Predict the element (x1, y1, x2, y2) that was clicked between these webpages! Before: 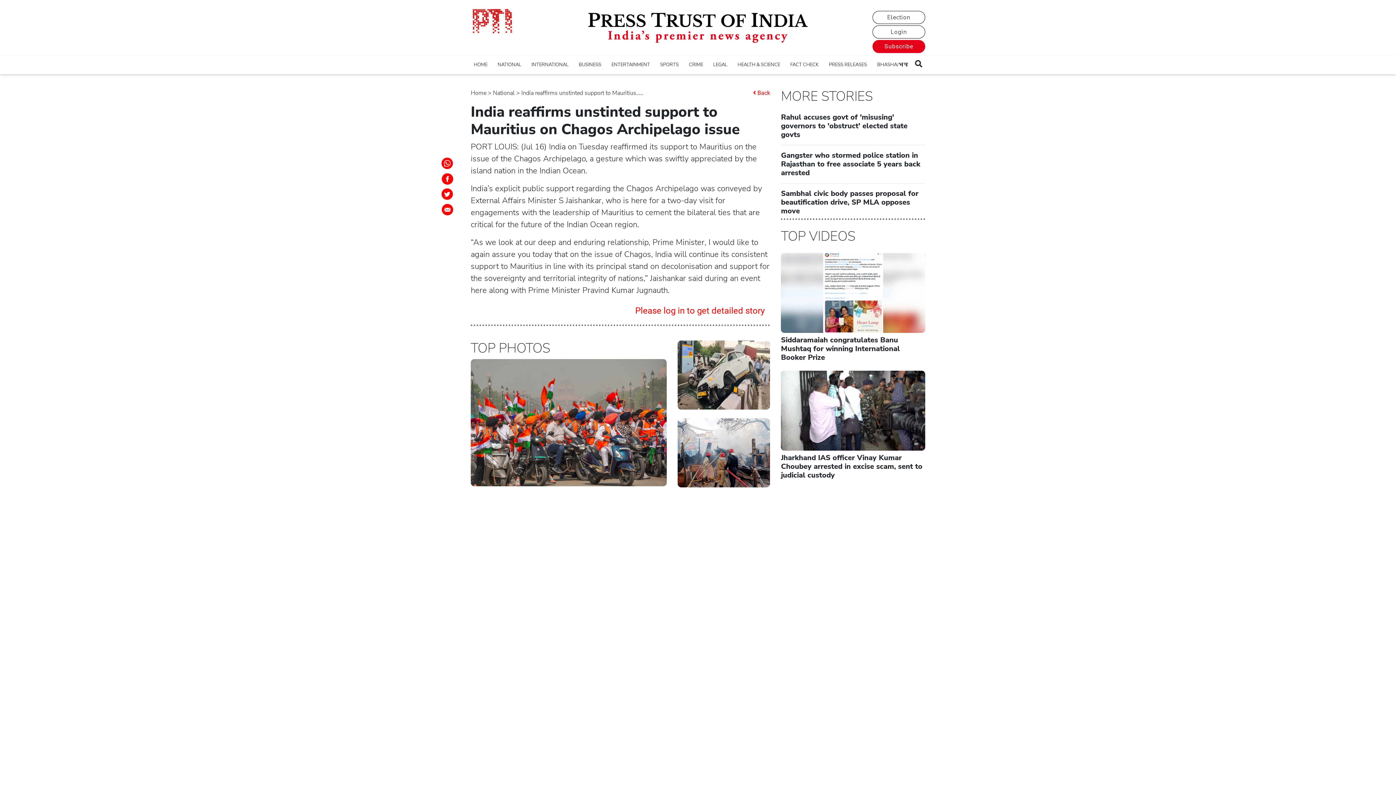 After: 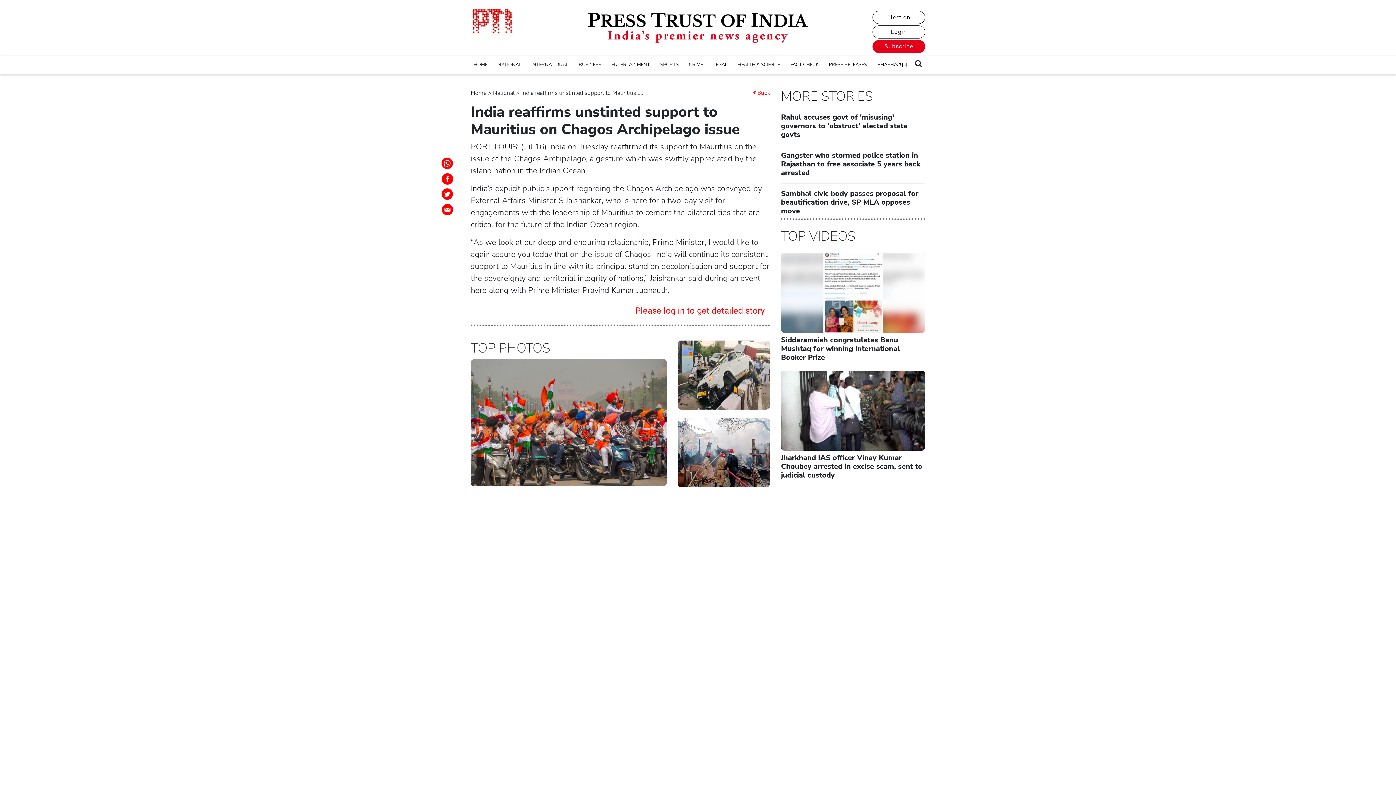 Action: bbox: (440, 175, 453, 181)